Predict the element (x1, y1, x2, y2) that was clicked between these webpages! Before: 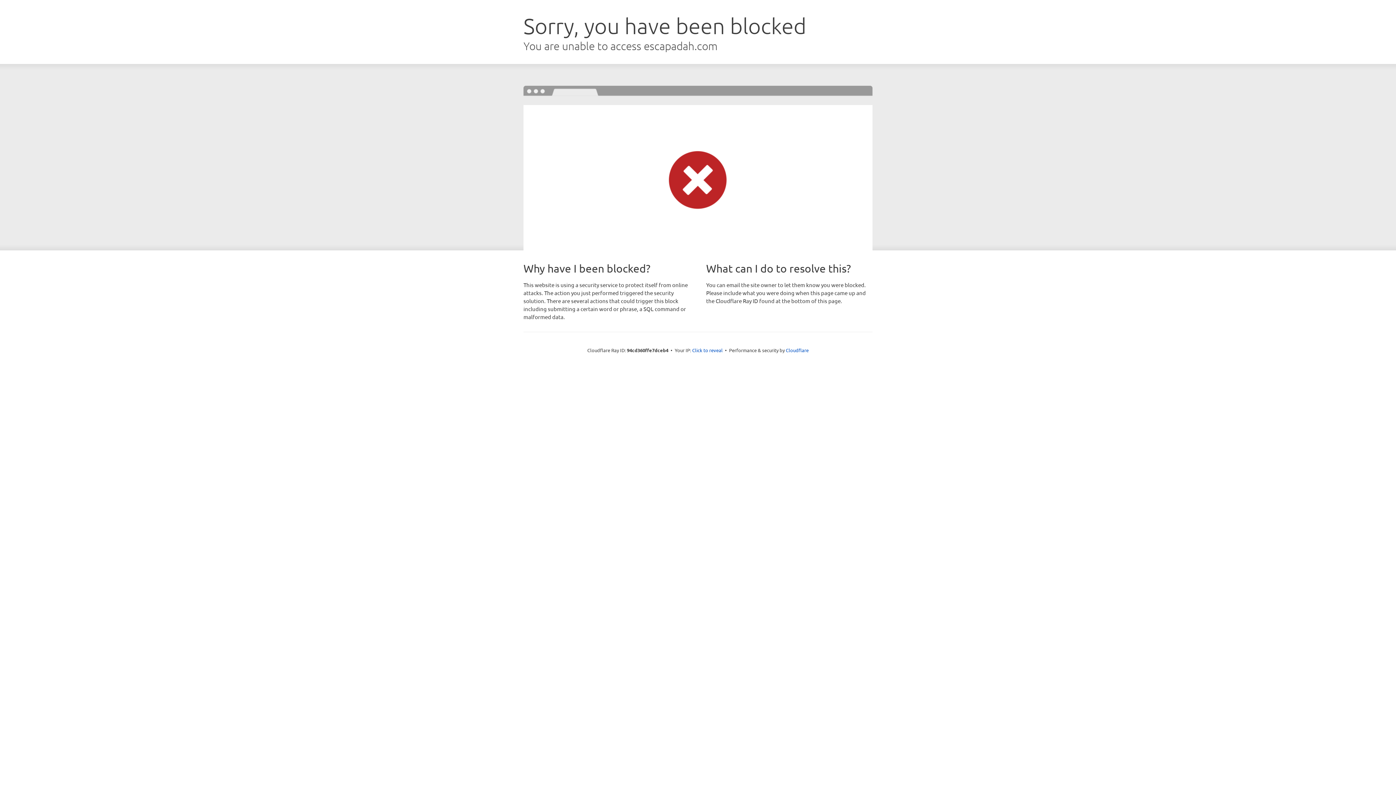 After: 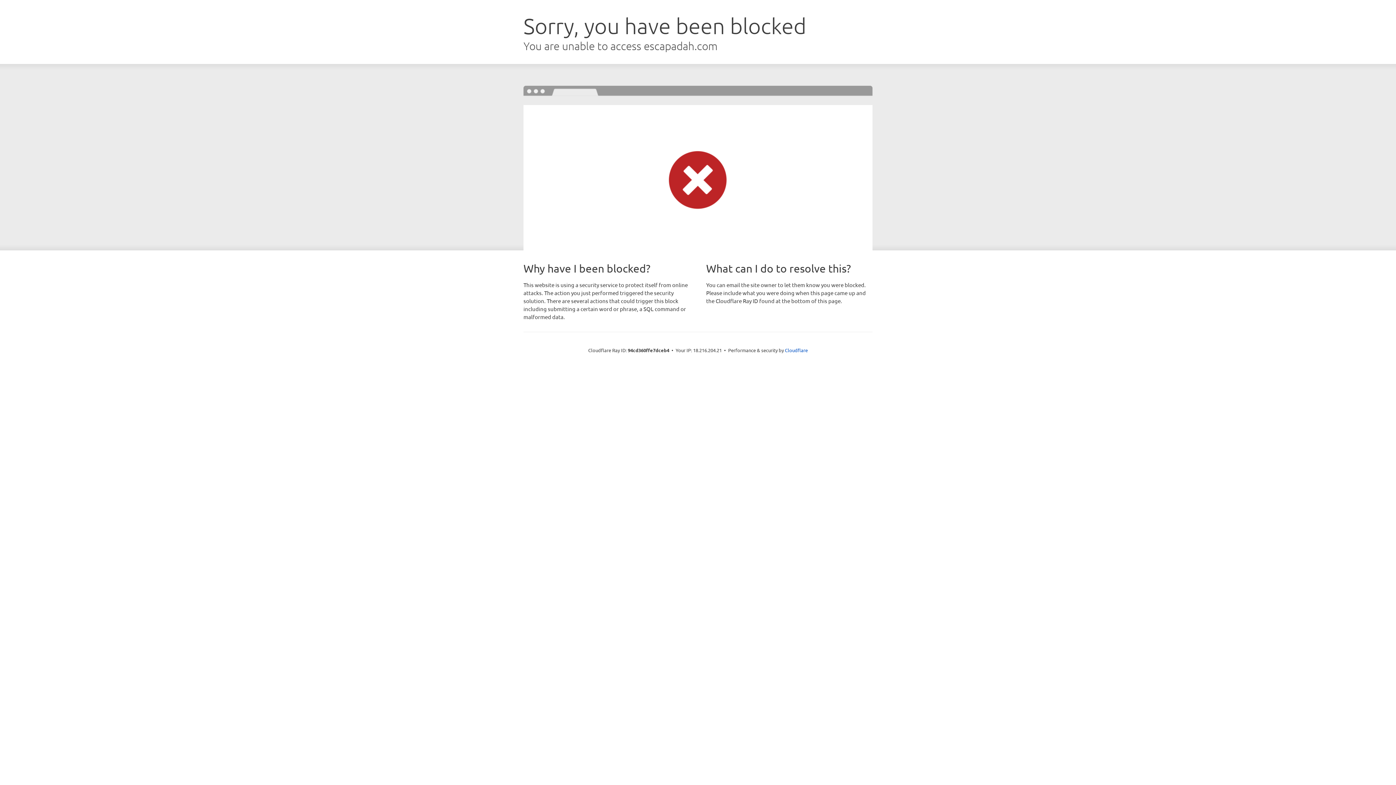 Action: bbox: (692, 346, 722, 353) label: Click to reveal